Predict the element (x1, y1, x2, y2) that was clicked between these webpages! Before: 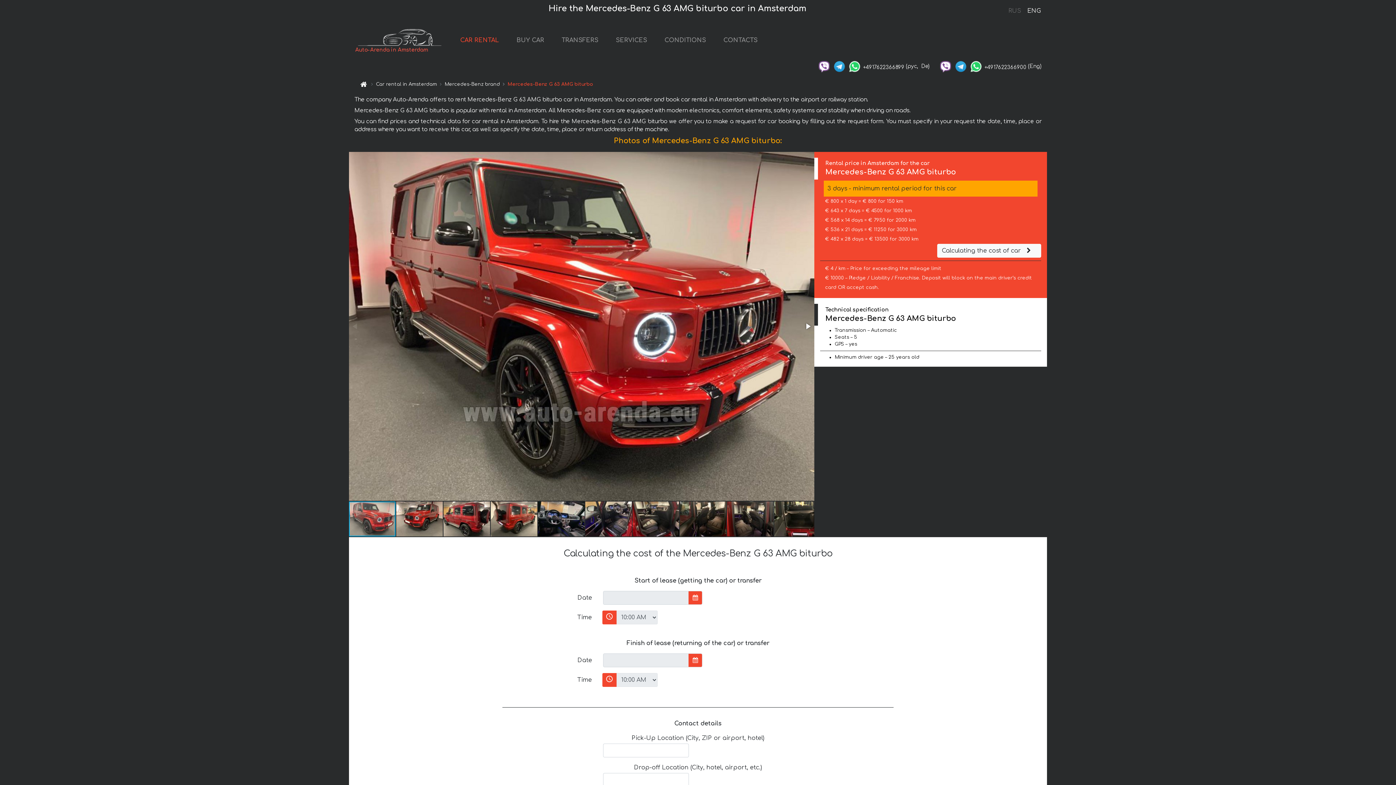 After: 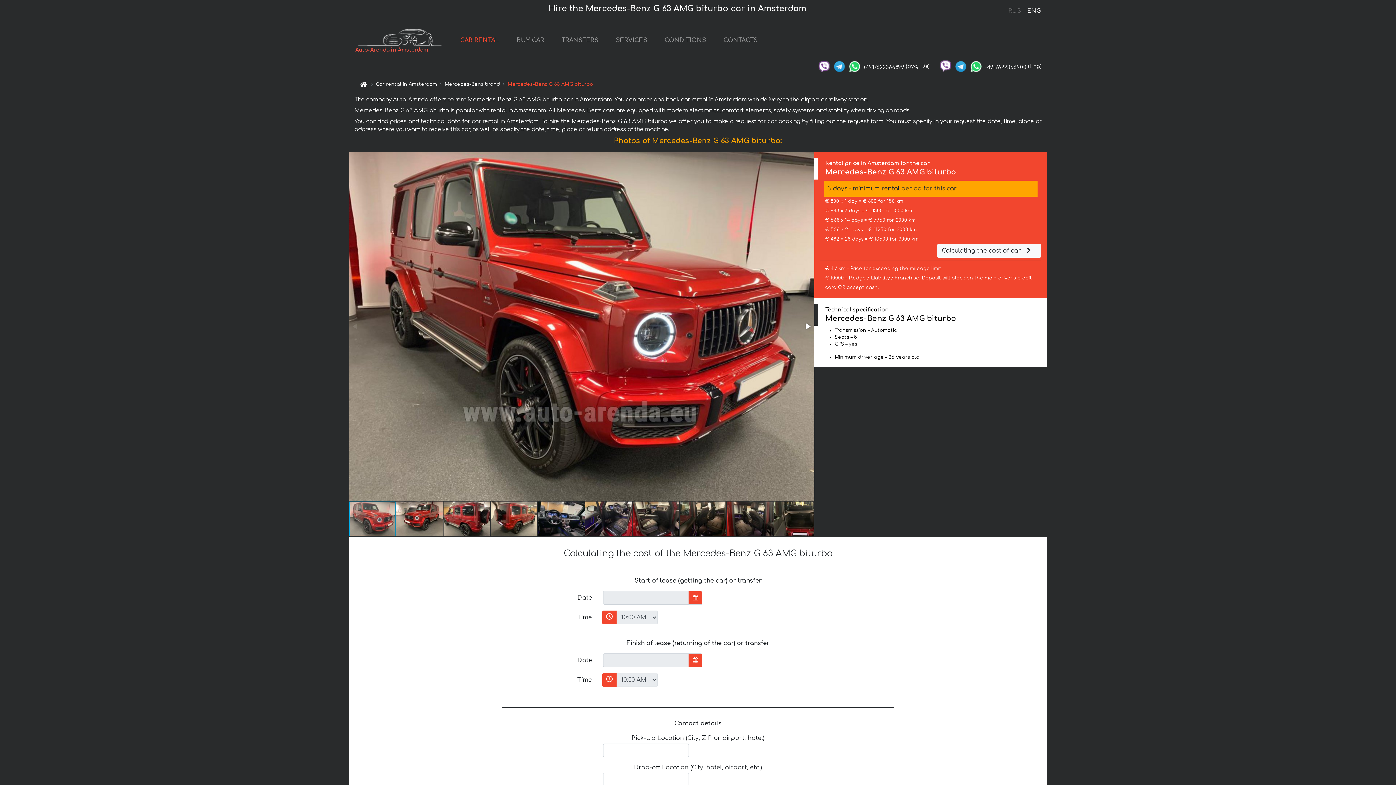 Action: bbox: (938, 63, 952, 68)